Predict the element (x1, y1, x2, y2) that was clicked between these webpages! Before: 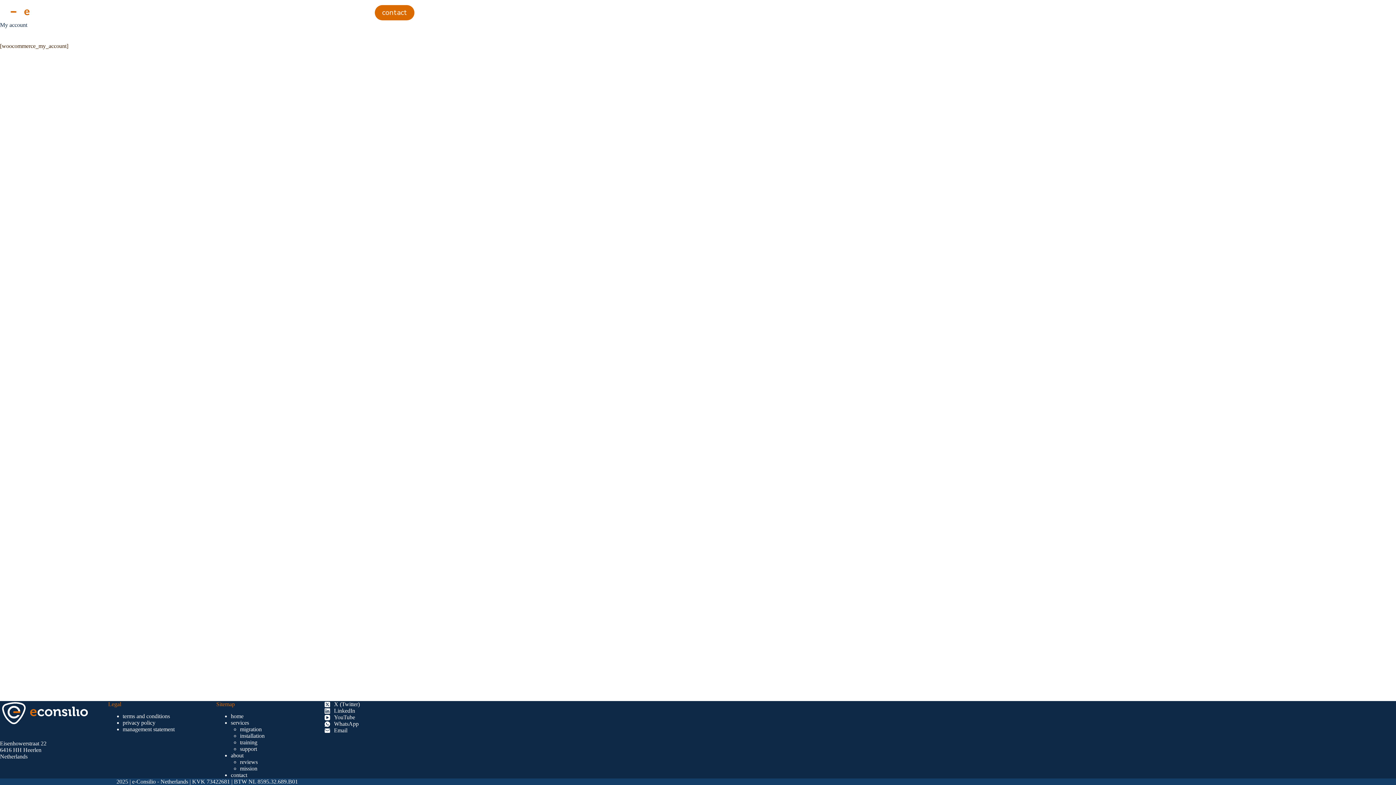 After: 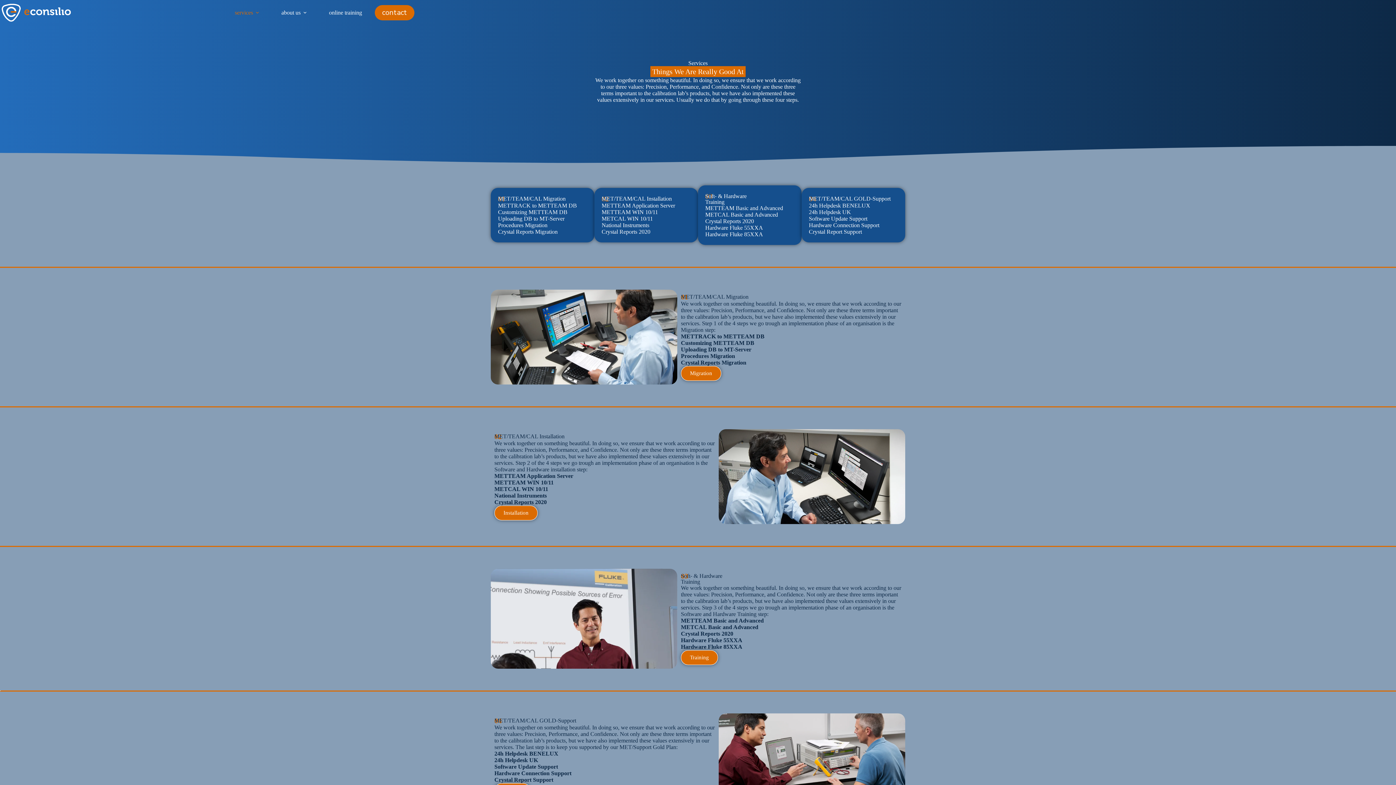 Action: bbox: (230, 720, 249, 726) label: services